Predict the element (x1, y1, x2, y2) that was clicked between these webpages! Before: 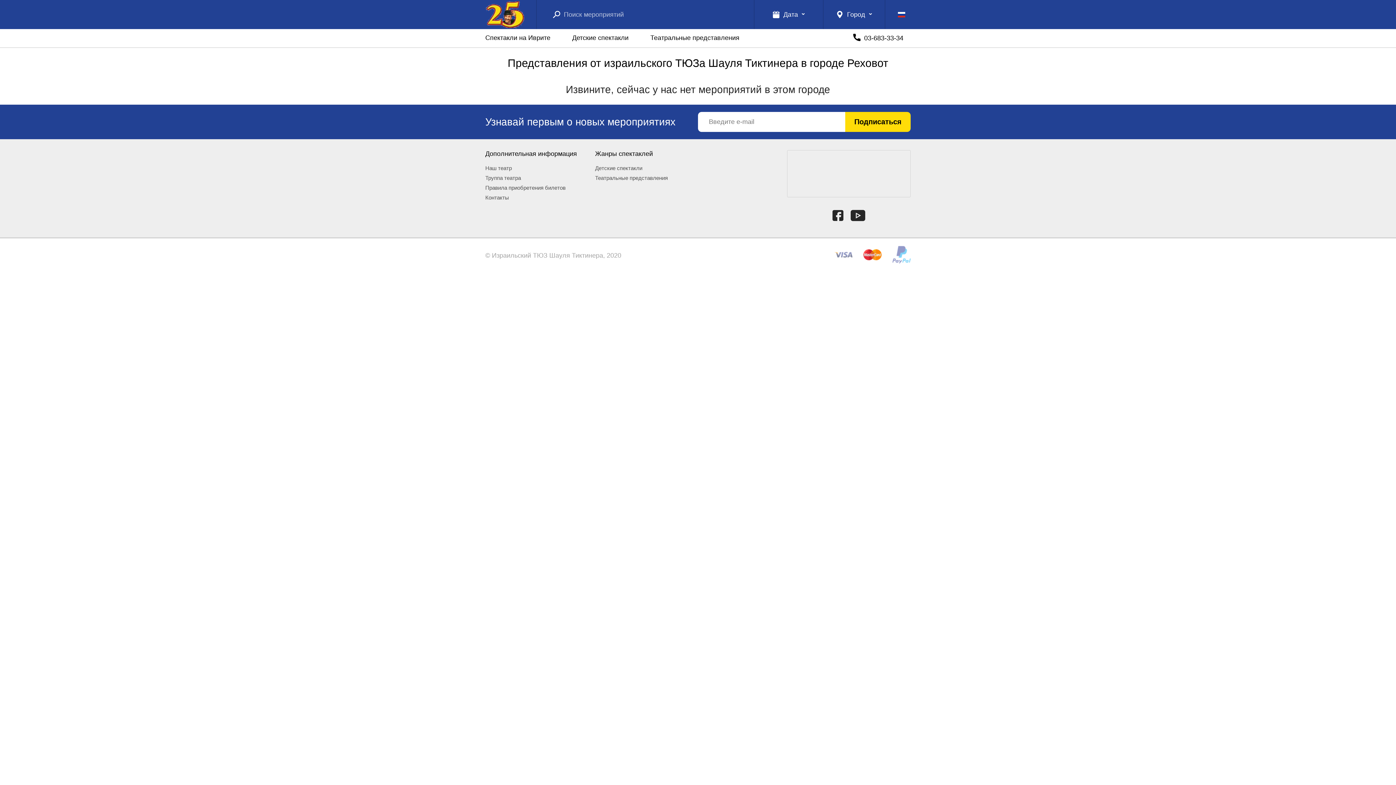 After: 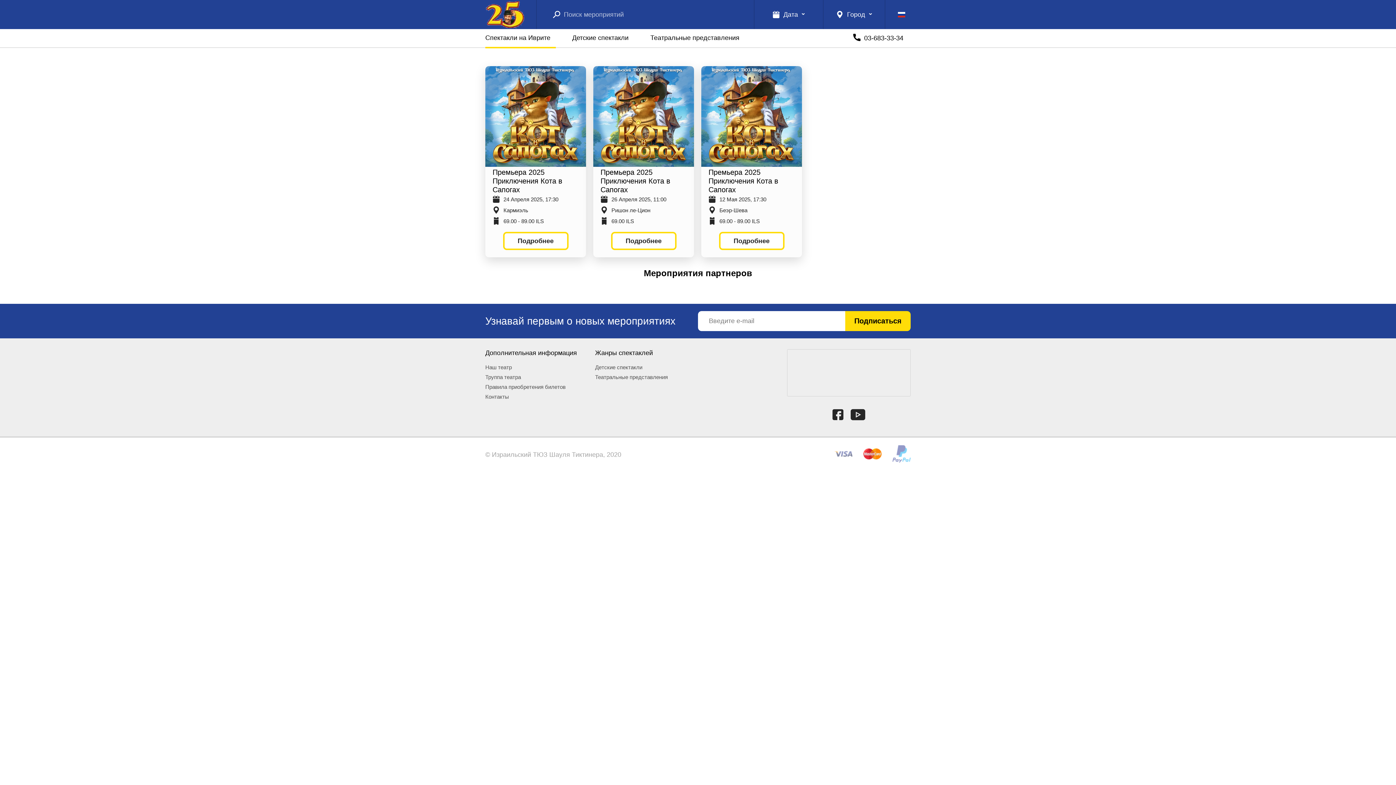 Action: bbox: (485, 34, 550, 41) label: Спектакли на Иврите